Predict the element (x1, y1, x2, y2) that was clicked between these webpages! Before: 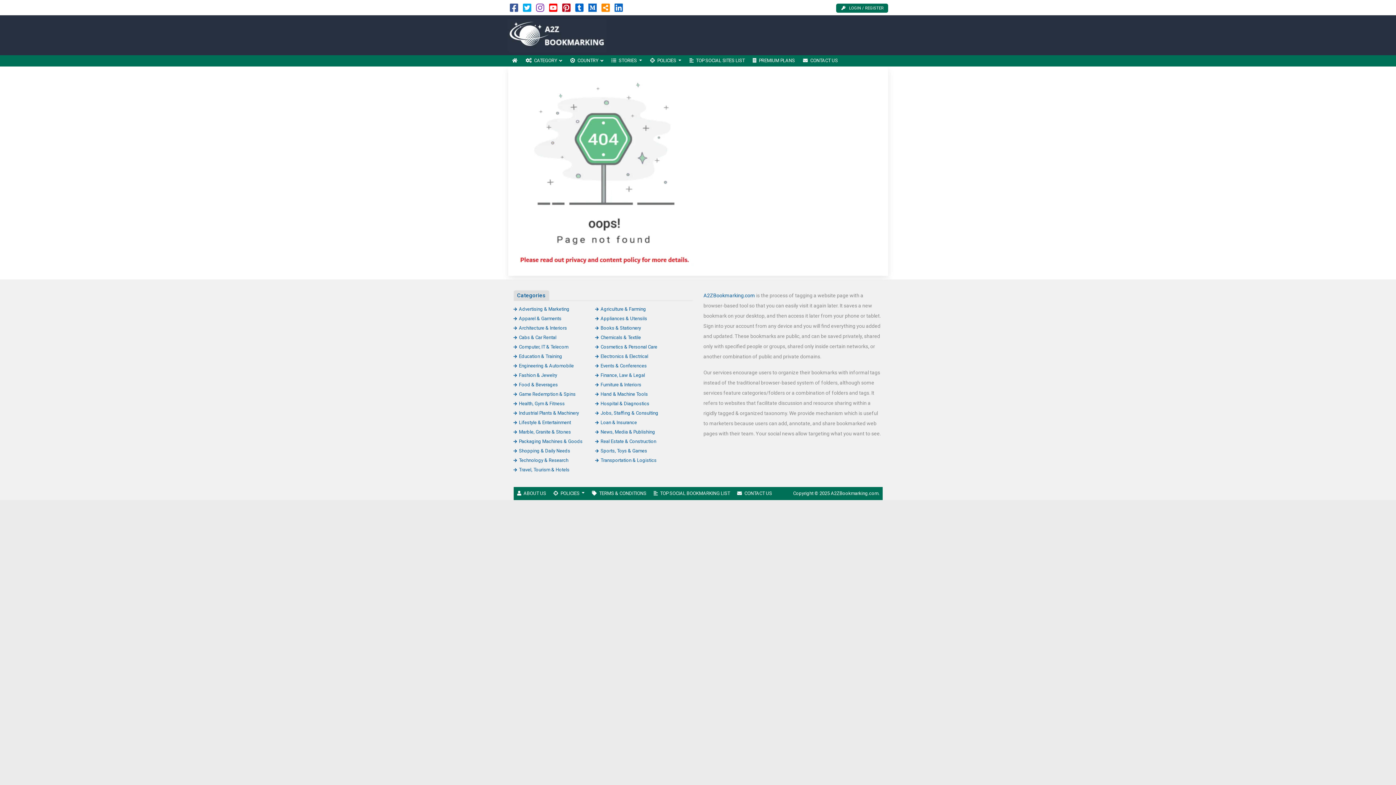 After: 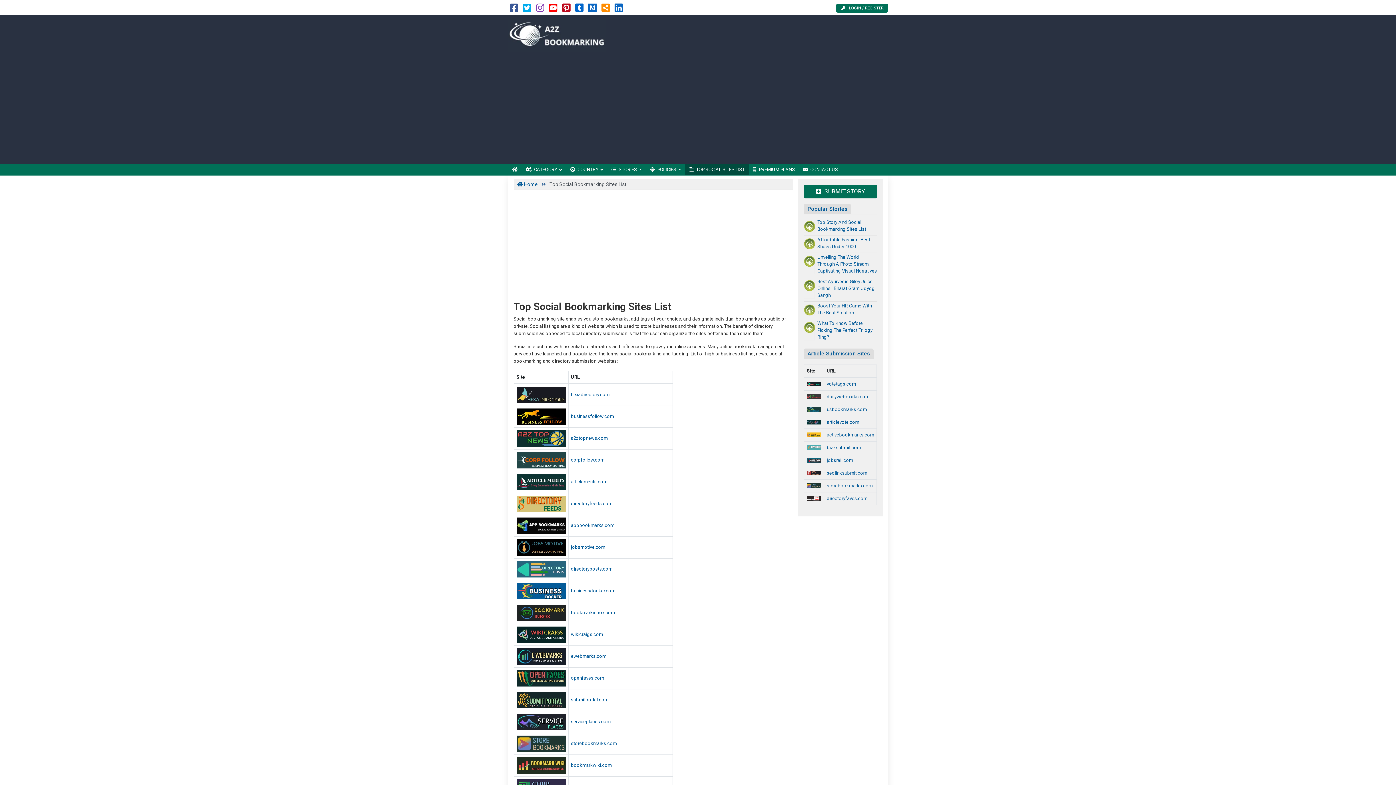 Action: label: TOP SOCIAL BOOKMARKING LIST bbox: (650, 487, 733, 500)